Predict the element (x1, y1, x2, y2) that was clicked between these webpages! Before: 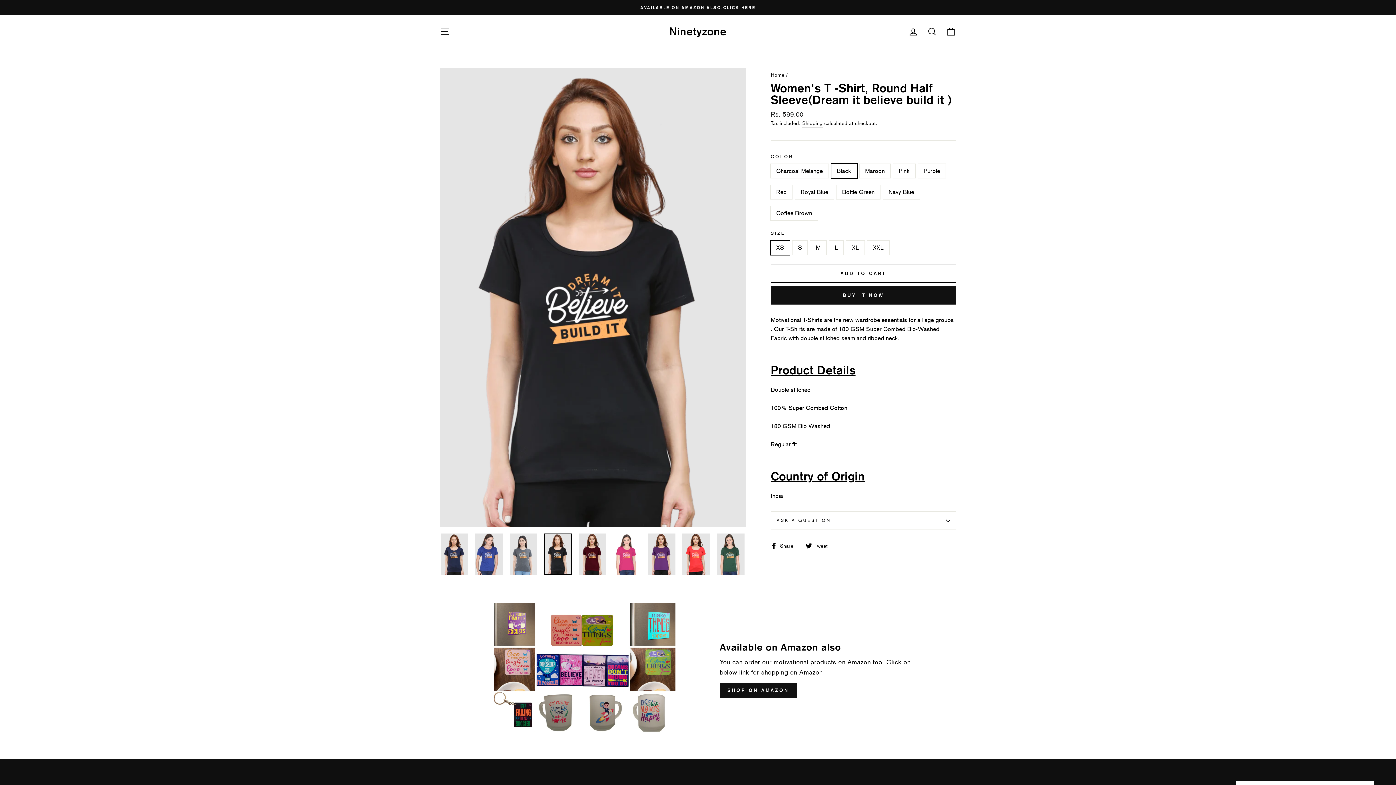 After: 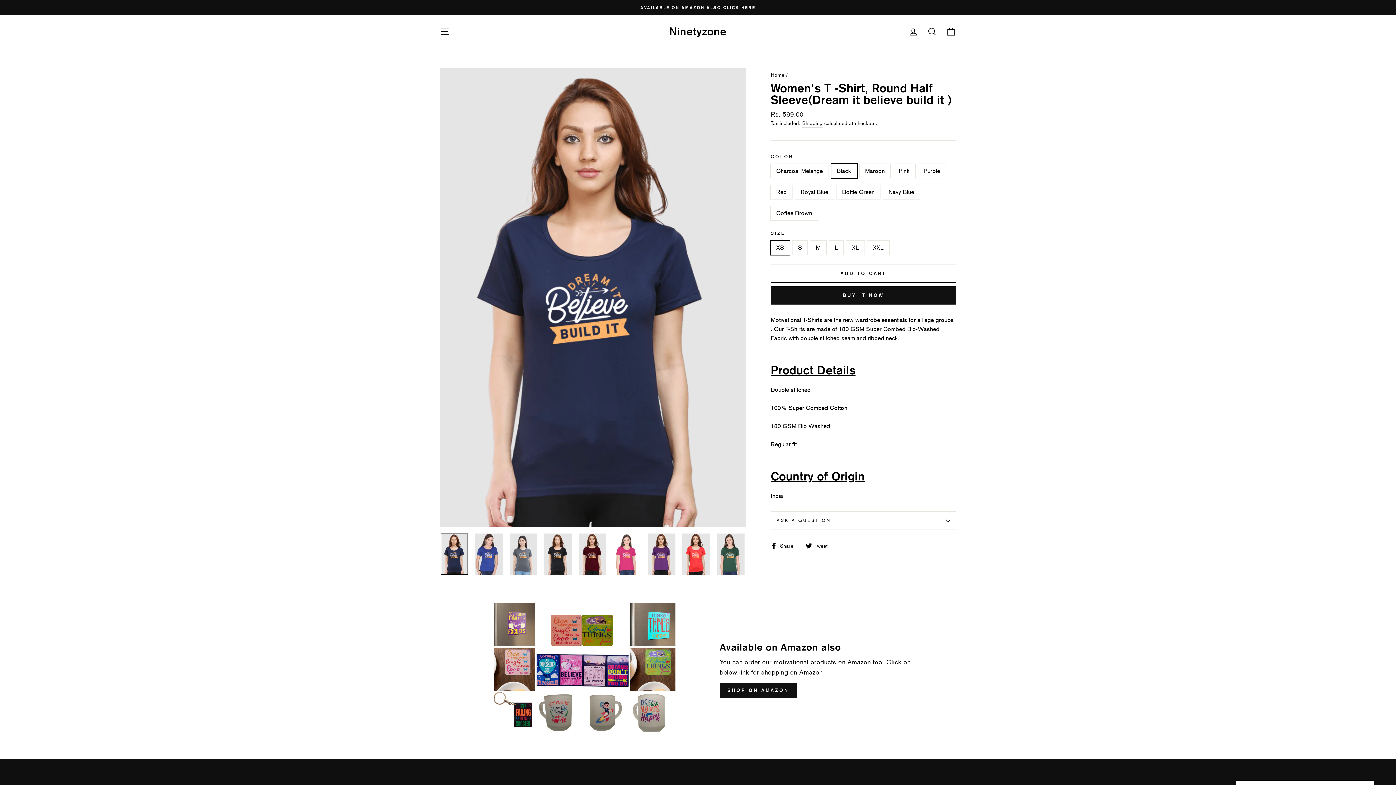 Action: bbox: (440, 533, 468, 575)